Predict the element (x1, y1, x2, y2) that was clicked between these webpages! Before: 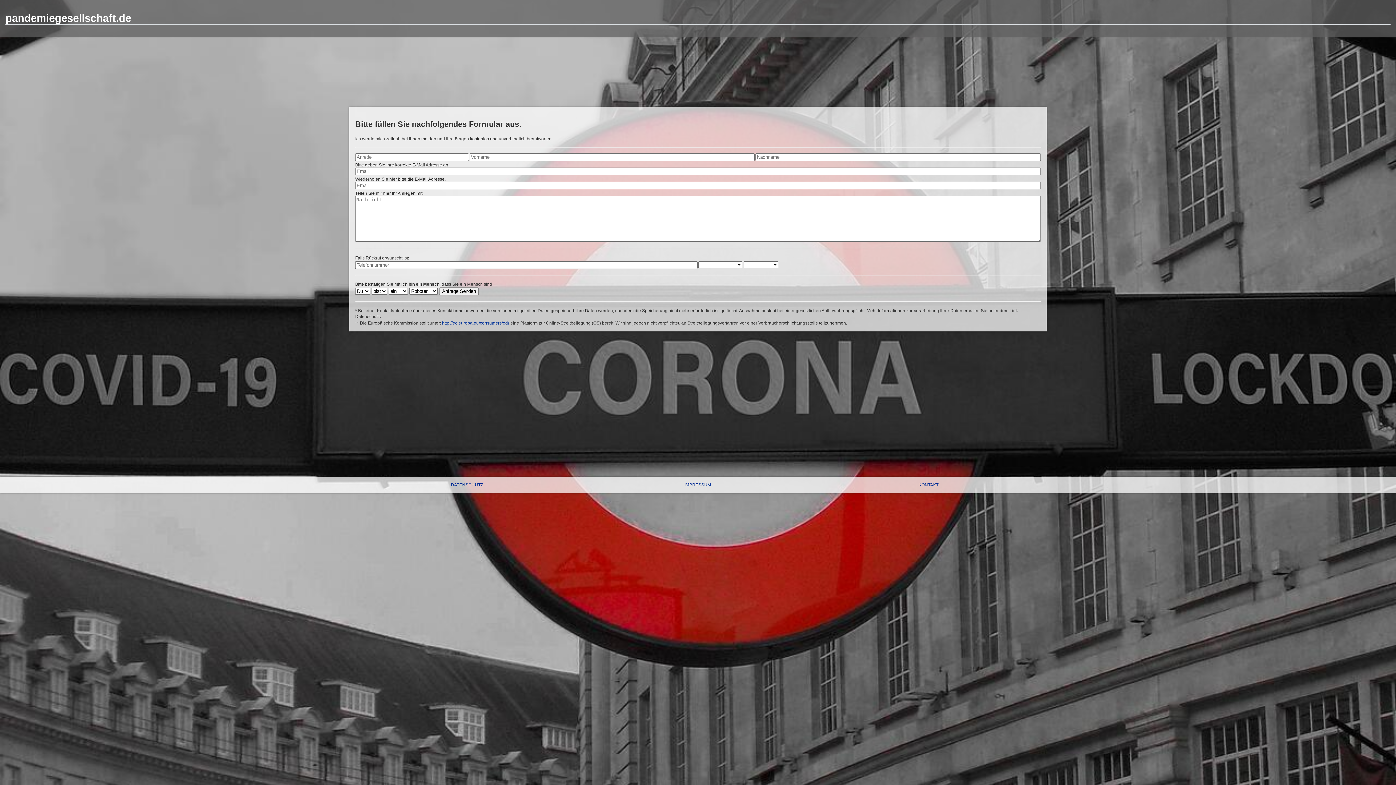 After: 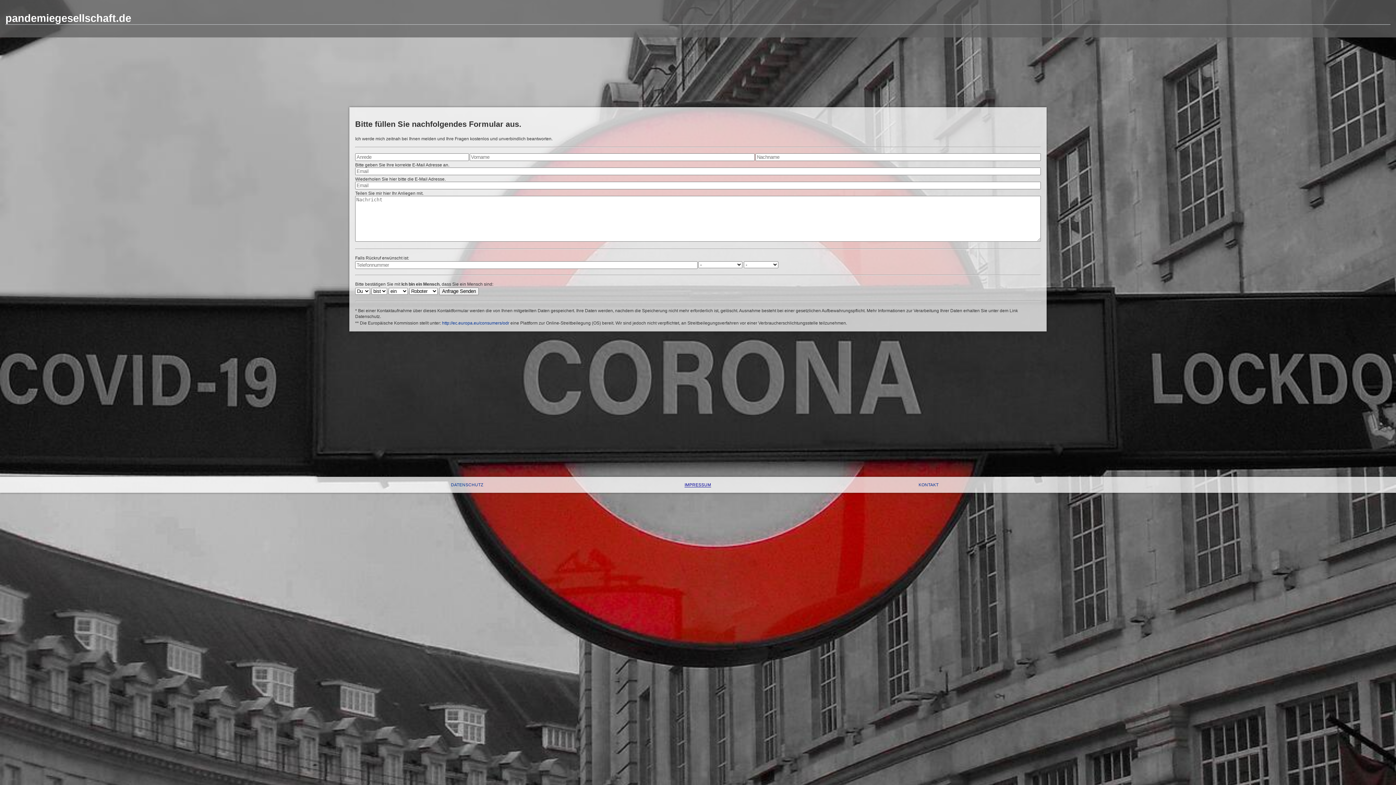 Action: bbox: (684, 482, 711, 487) label: IMPRESSUM